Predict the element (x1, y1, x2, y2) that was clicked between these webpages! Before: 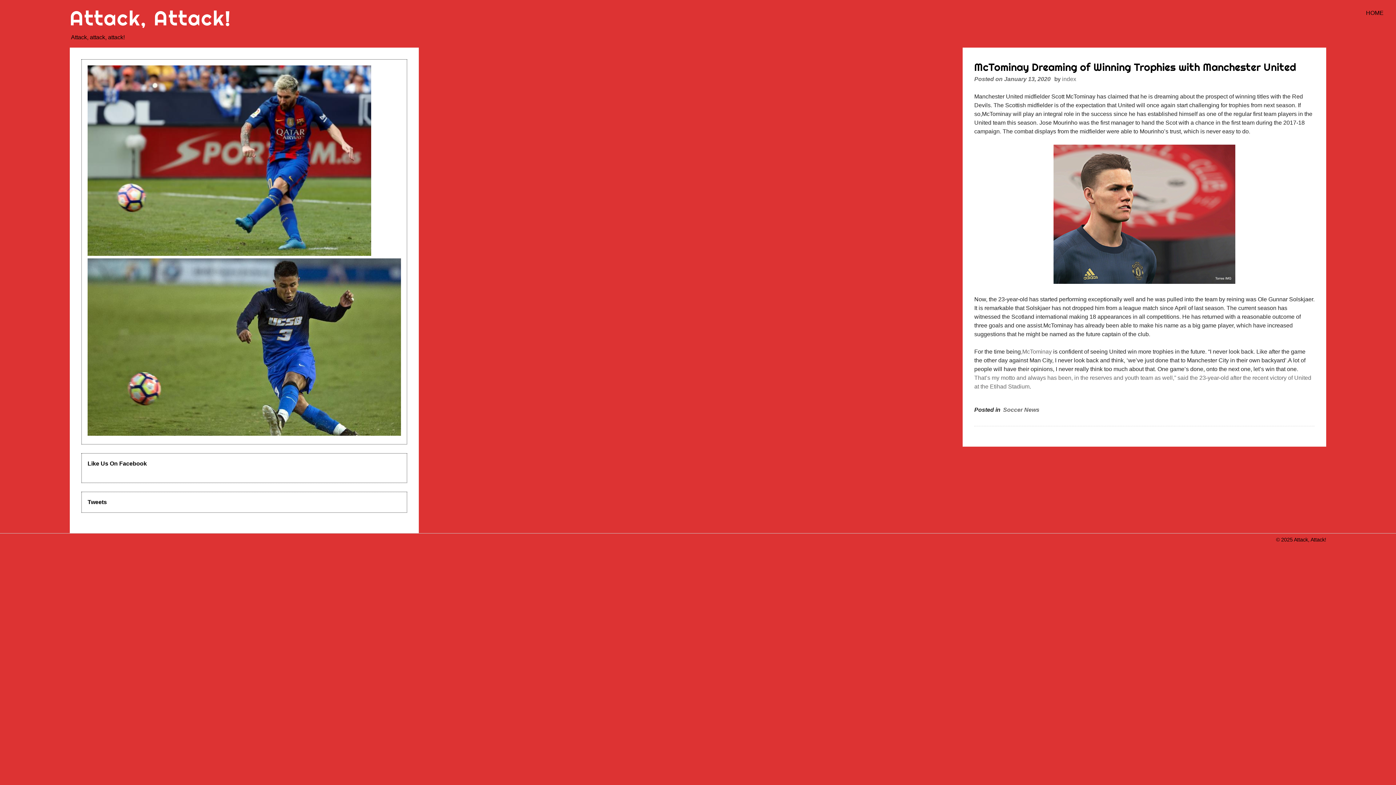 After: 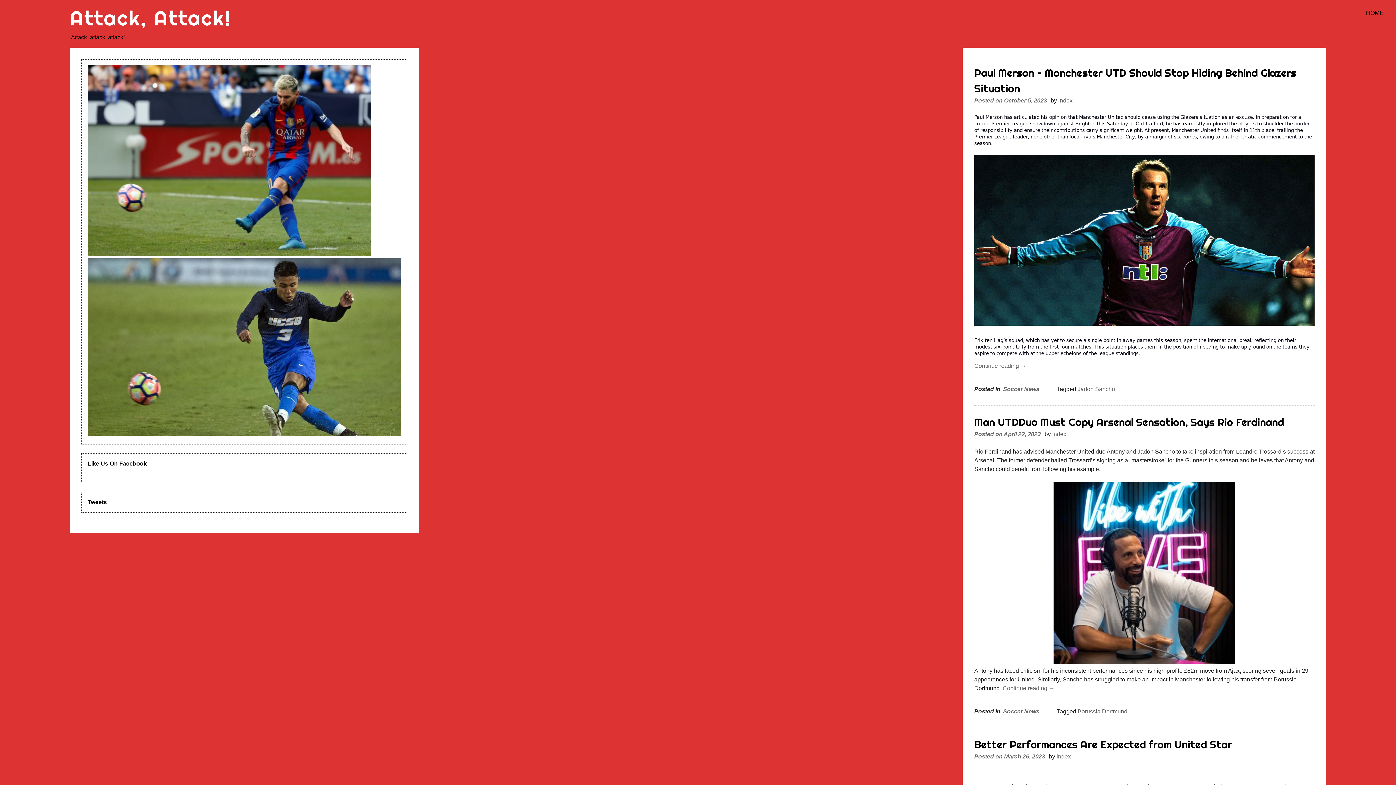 Action: bbox: (69, 5, 231, 30) label: Attack, Attack!